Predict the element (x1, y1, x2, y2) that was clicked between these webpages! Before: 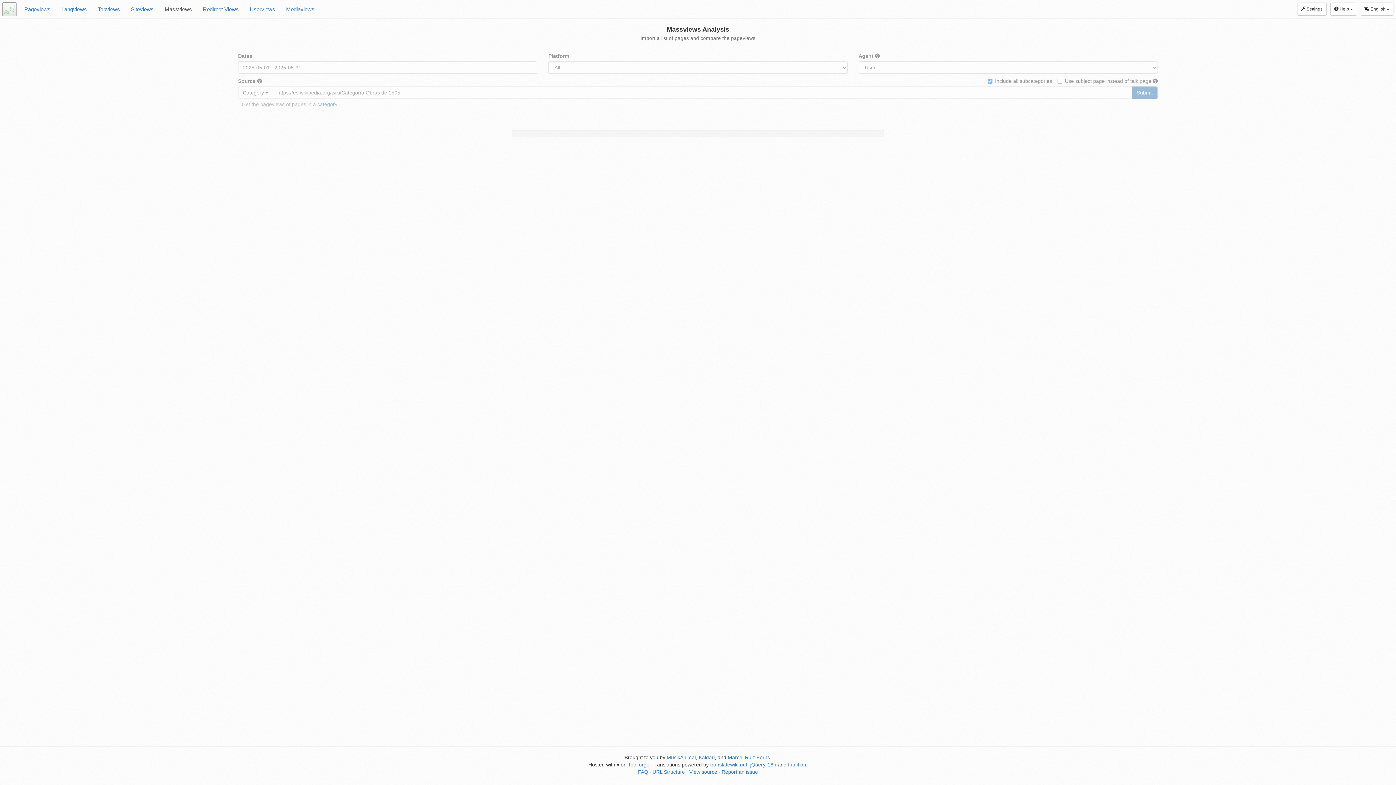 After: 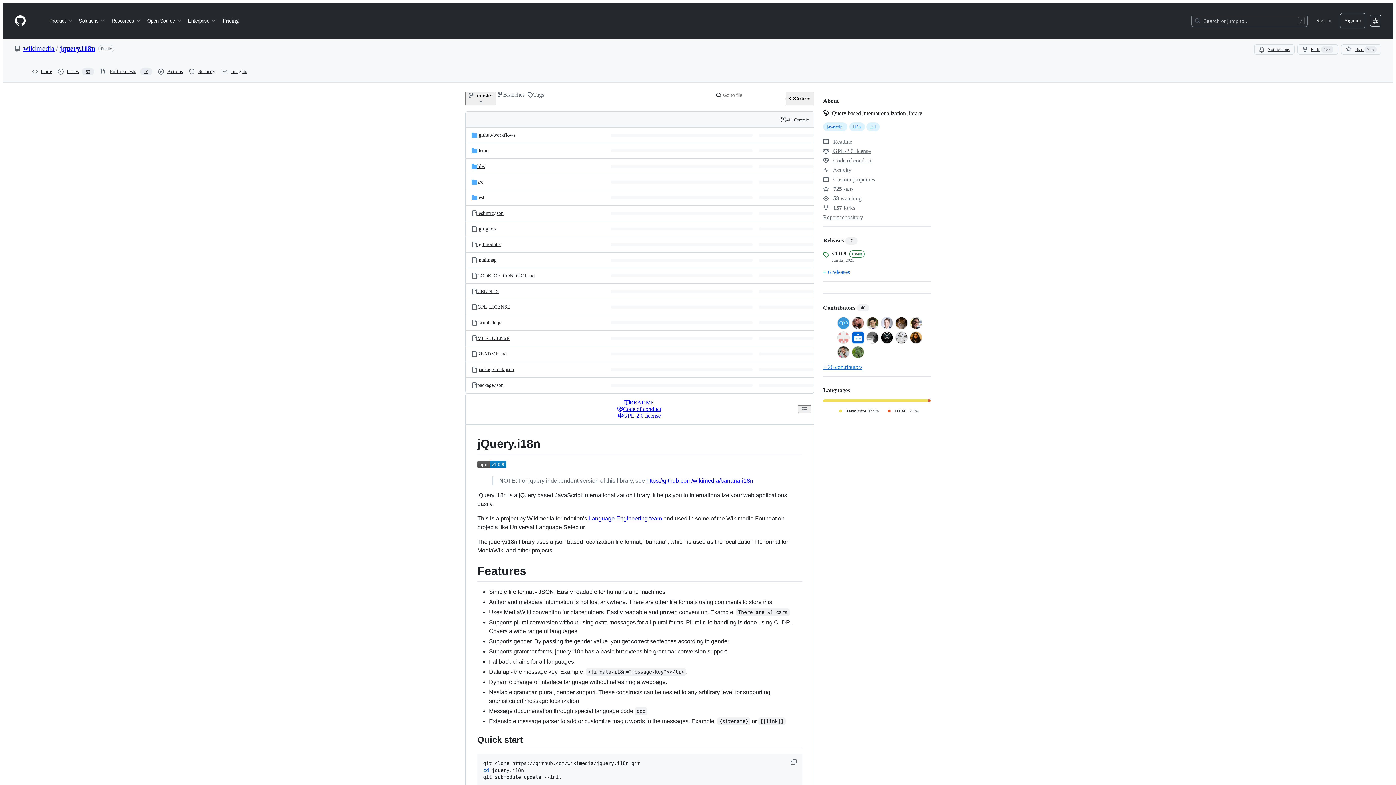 Action: bbox: (750, 762, 776, 768) label: jQuery.i18n